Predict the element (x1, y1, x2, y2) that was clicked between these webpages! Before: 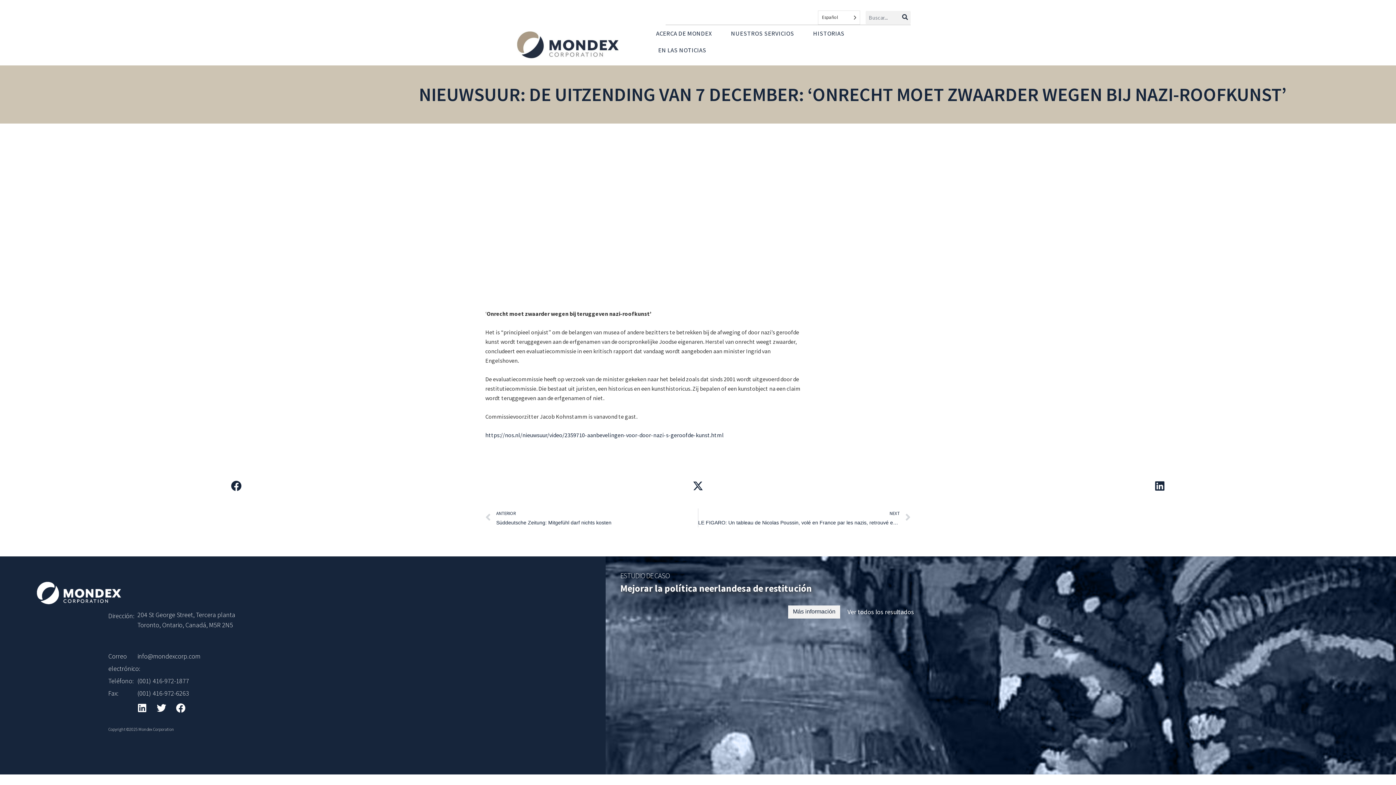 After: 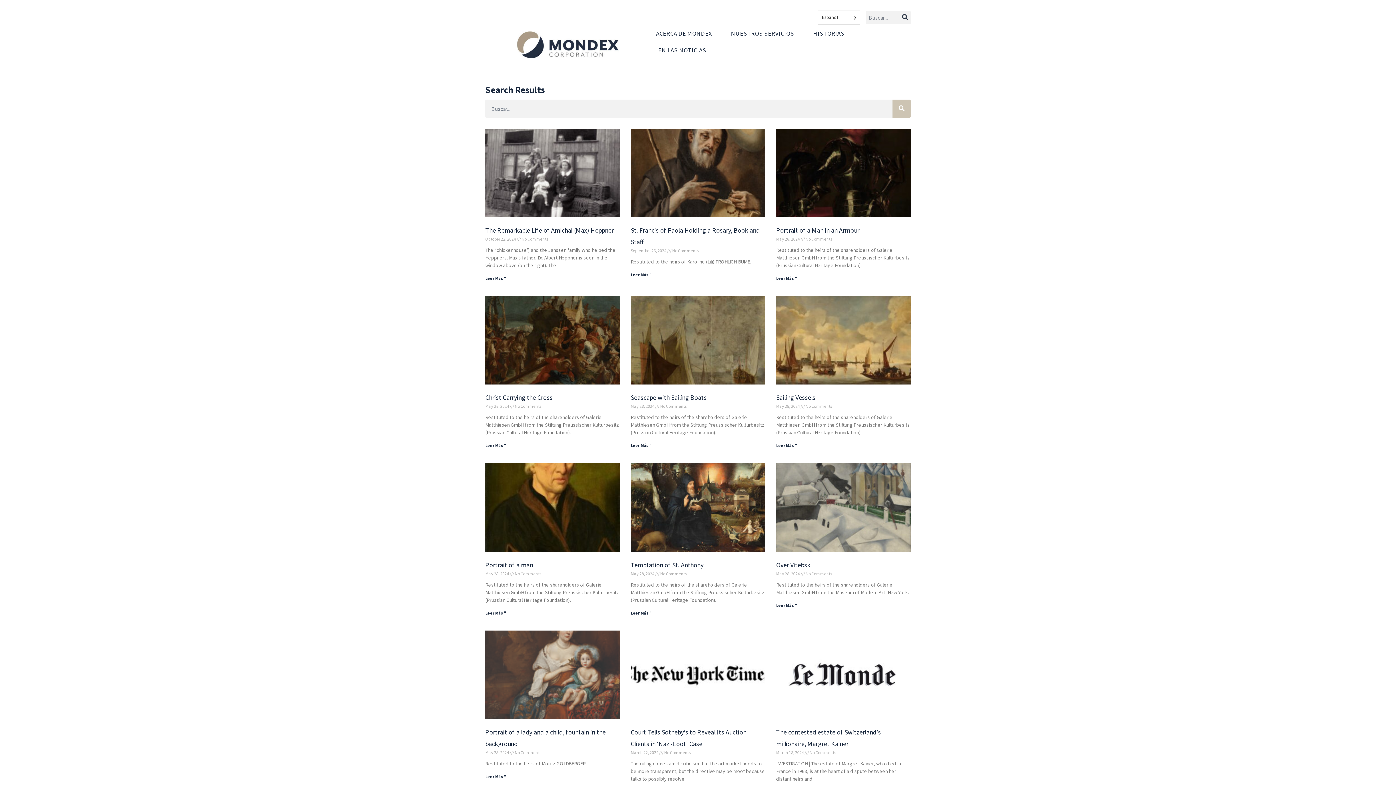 Action: bbox: (897, 10, 910, 24) label: Search